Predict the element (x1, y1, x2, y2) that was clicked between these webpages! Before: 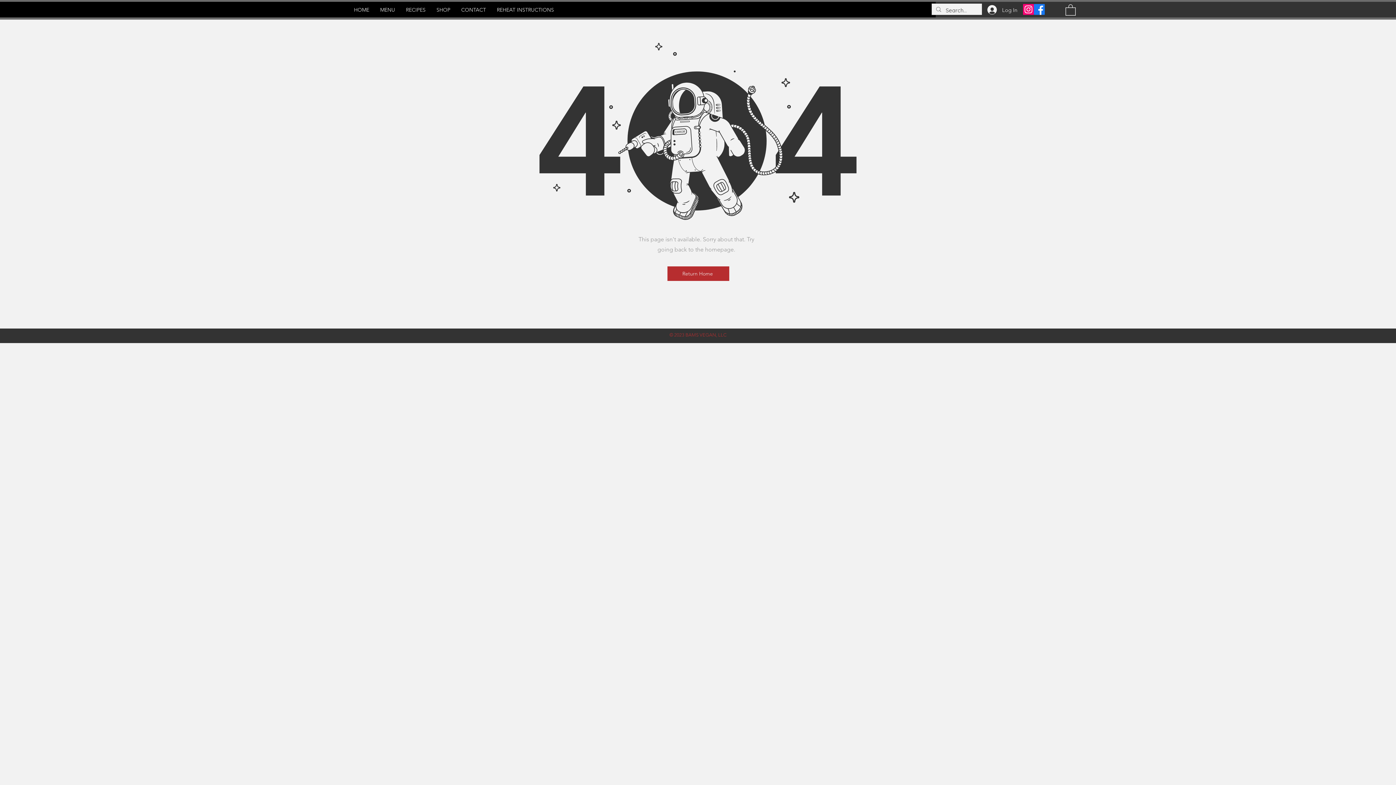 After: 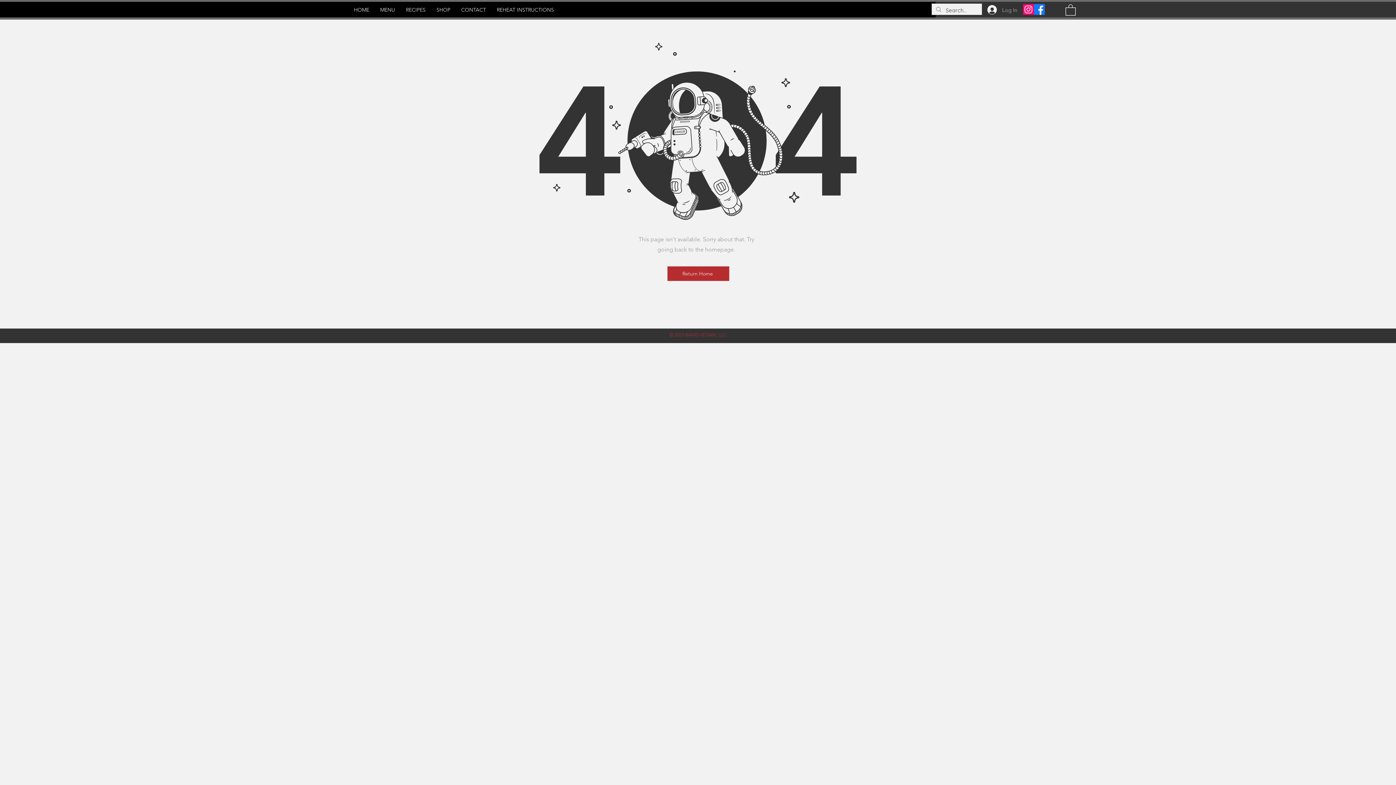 Action: label: Log In bbox: (982, 2, 1012, 16)